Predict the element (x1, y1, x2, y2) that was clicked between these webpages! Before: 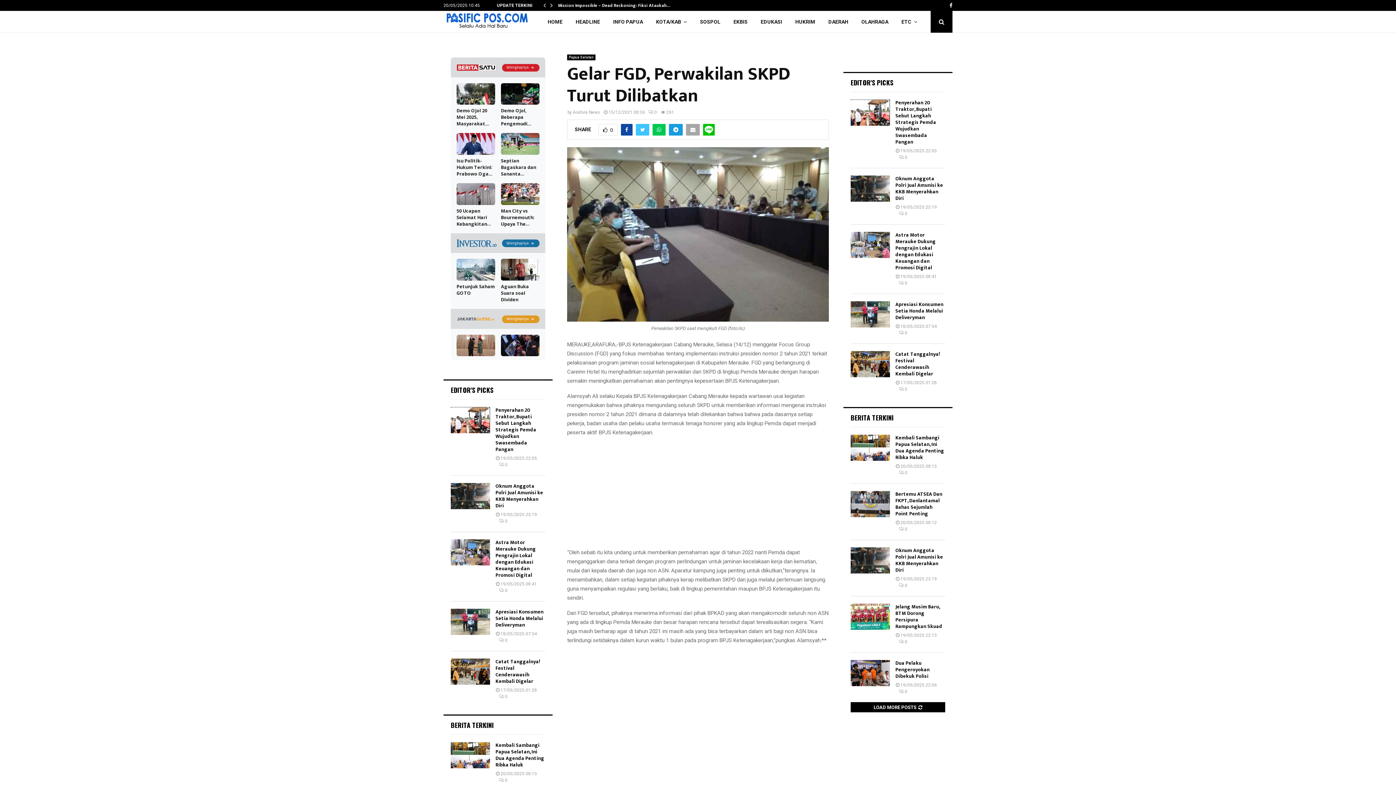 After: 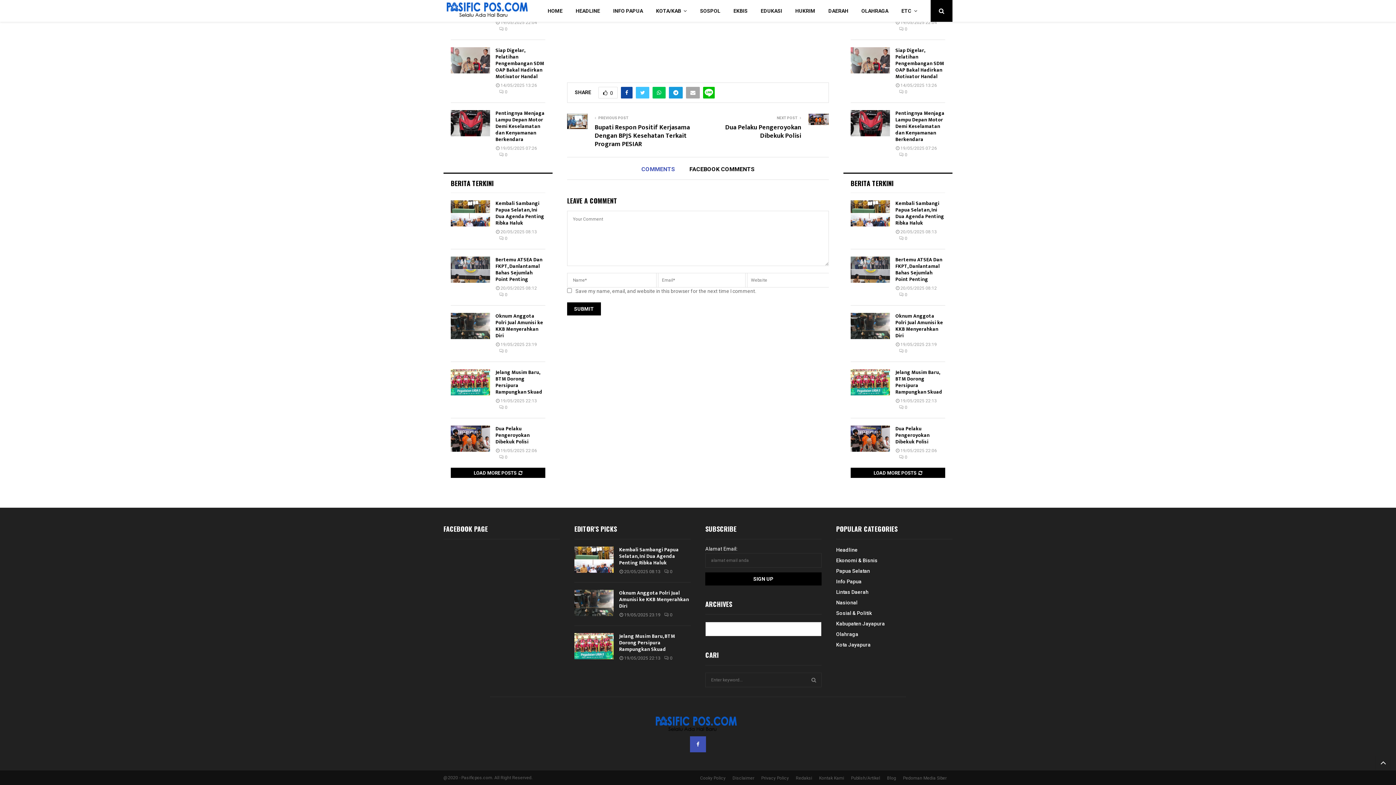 Action: bbox: (499, 462, 507, 467) label: 0